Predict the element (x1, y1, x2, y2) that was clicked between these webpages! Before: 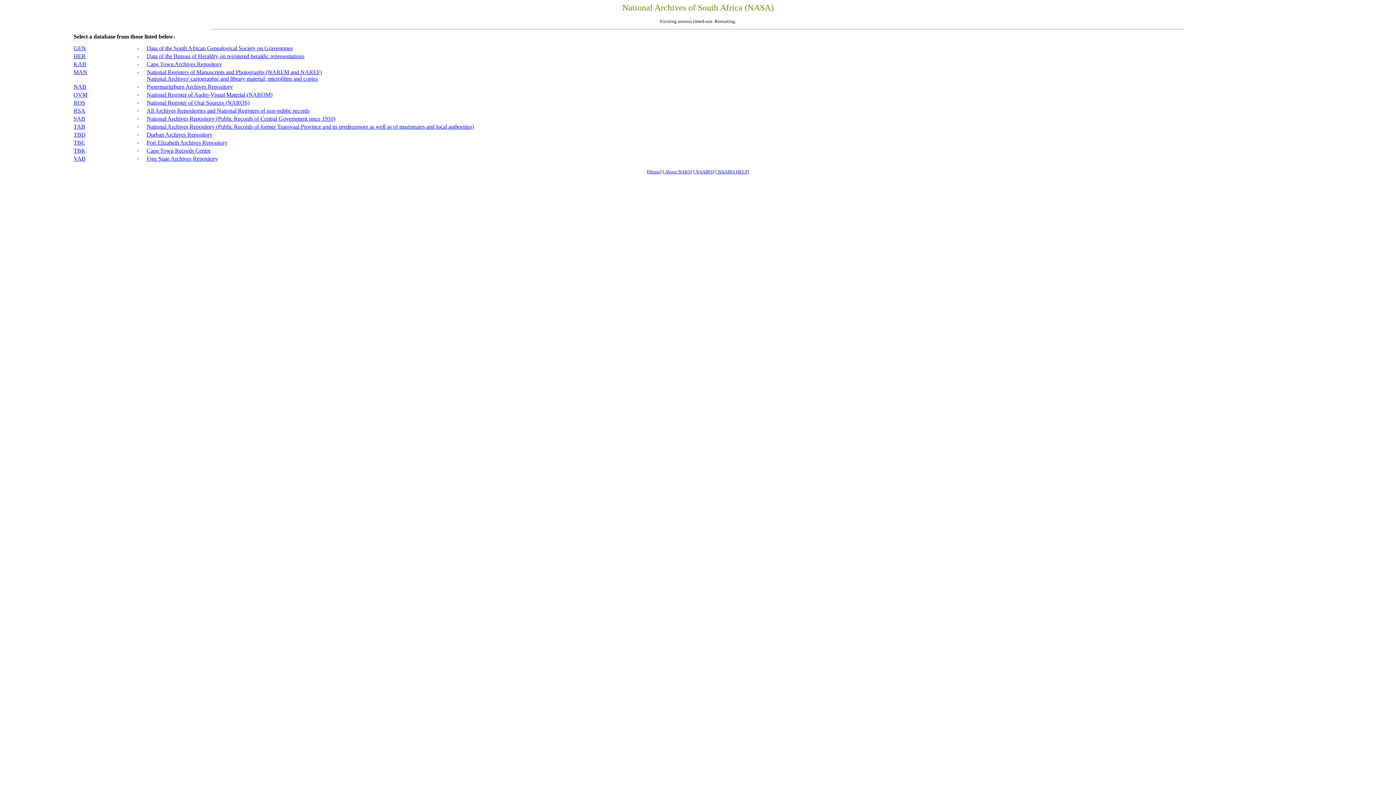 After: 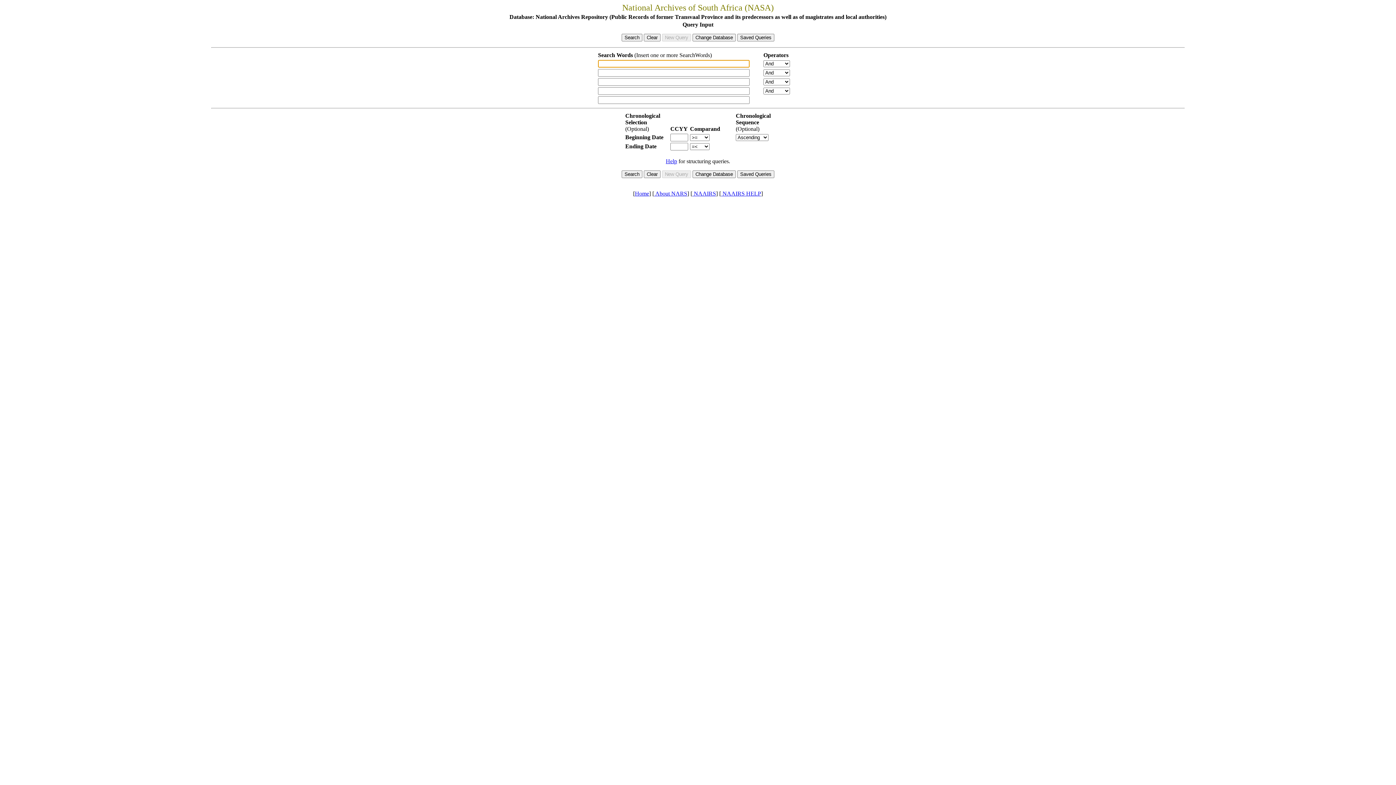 Action: bbox: (73, 123, 85, 129) label: TAB